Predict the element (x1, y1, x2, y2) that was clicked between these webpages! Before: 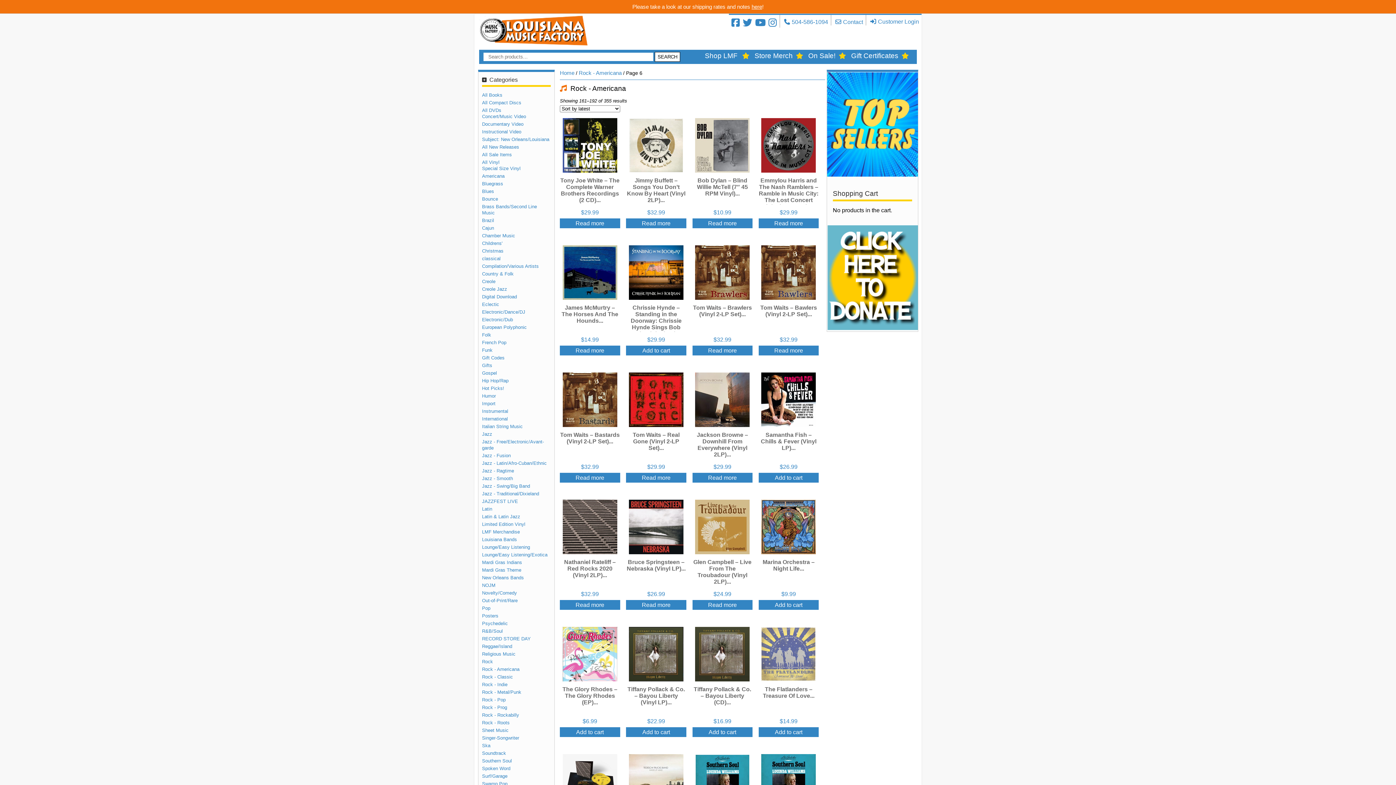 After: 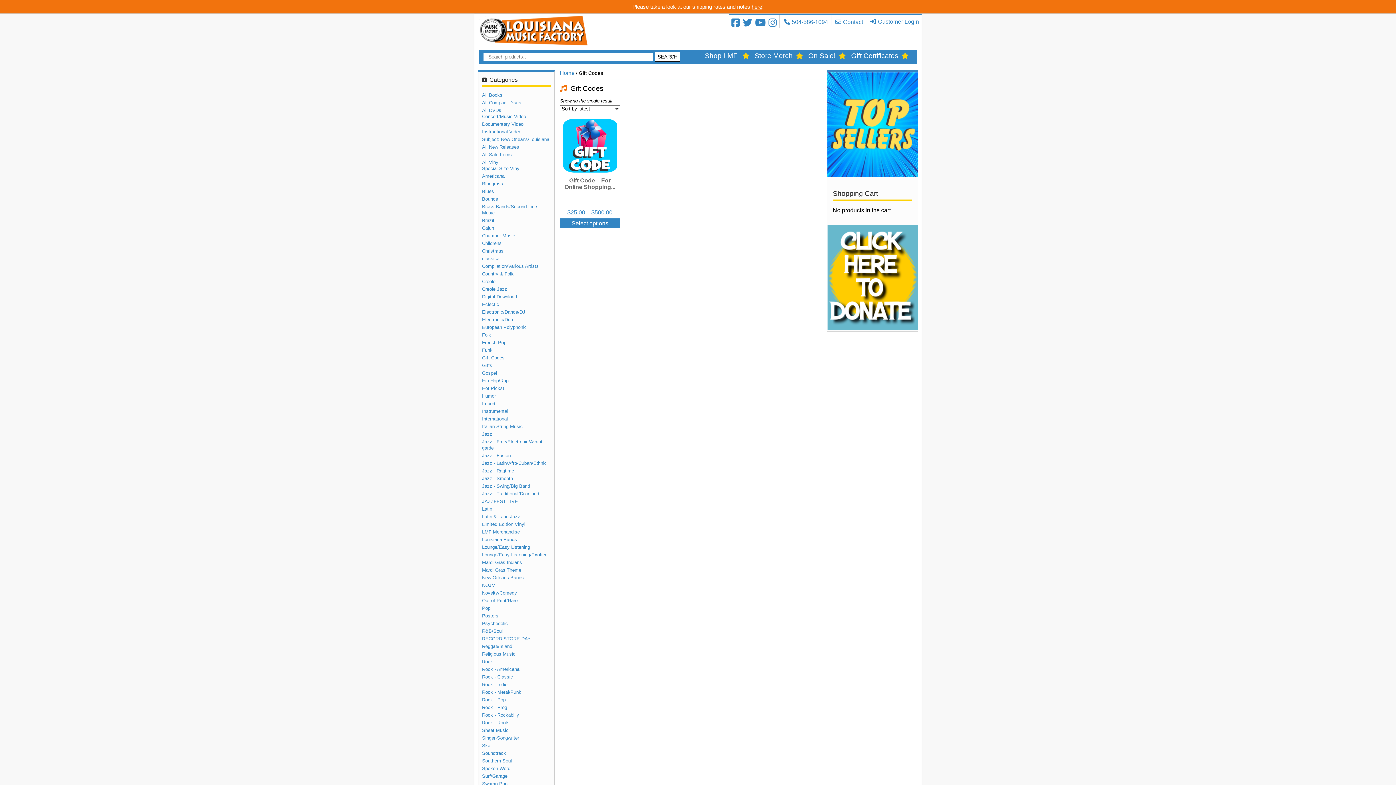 Action: label: Gift Codes bbox: (482, 355, 504, 360)